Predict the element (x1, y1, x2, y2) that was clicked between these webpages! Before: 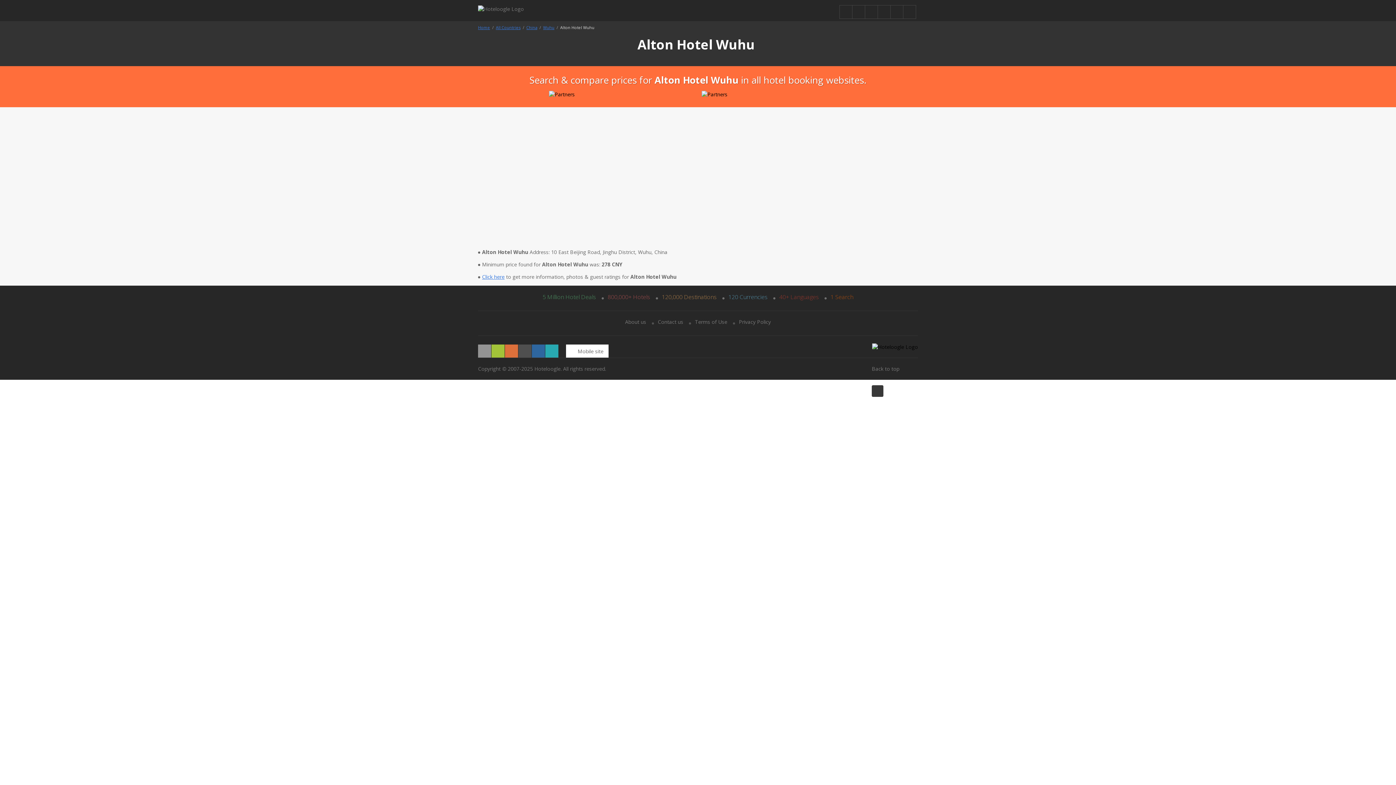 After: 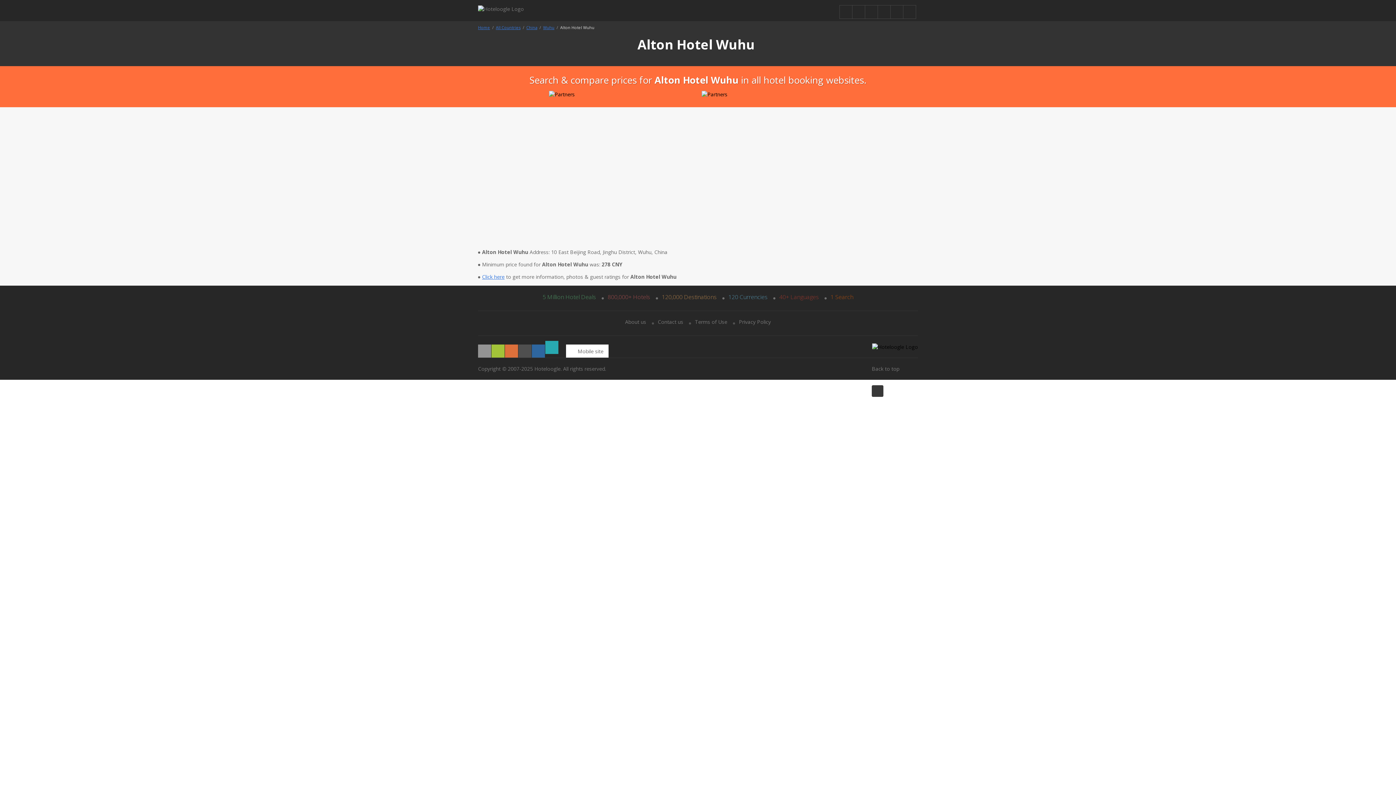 Action: bbox: (545, 344, 558, 357)